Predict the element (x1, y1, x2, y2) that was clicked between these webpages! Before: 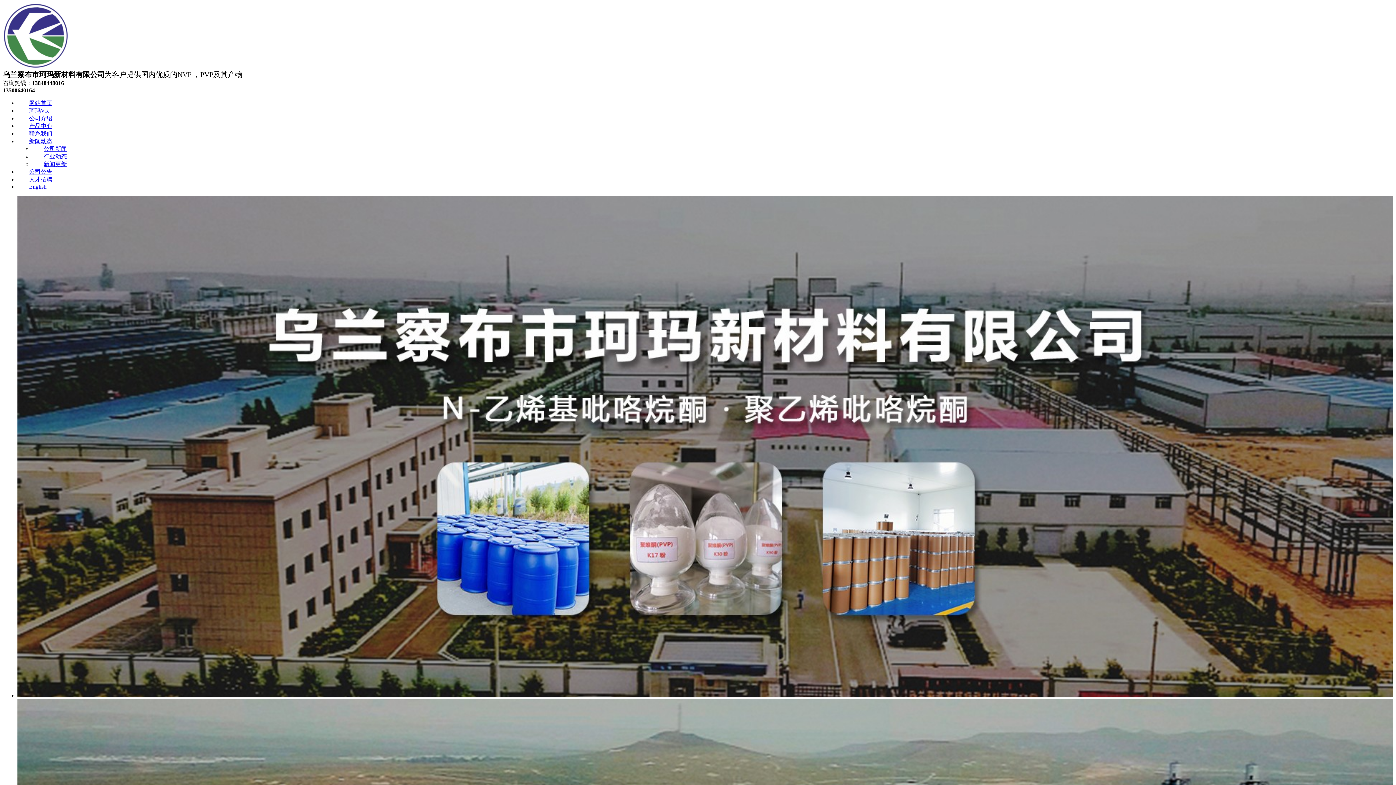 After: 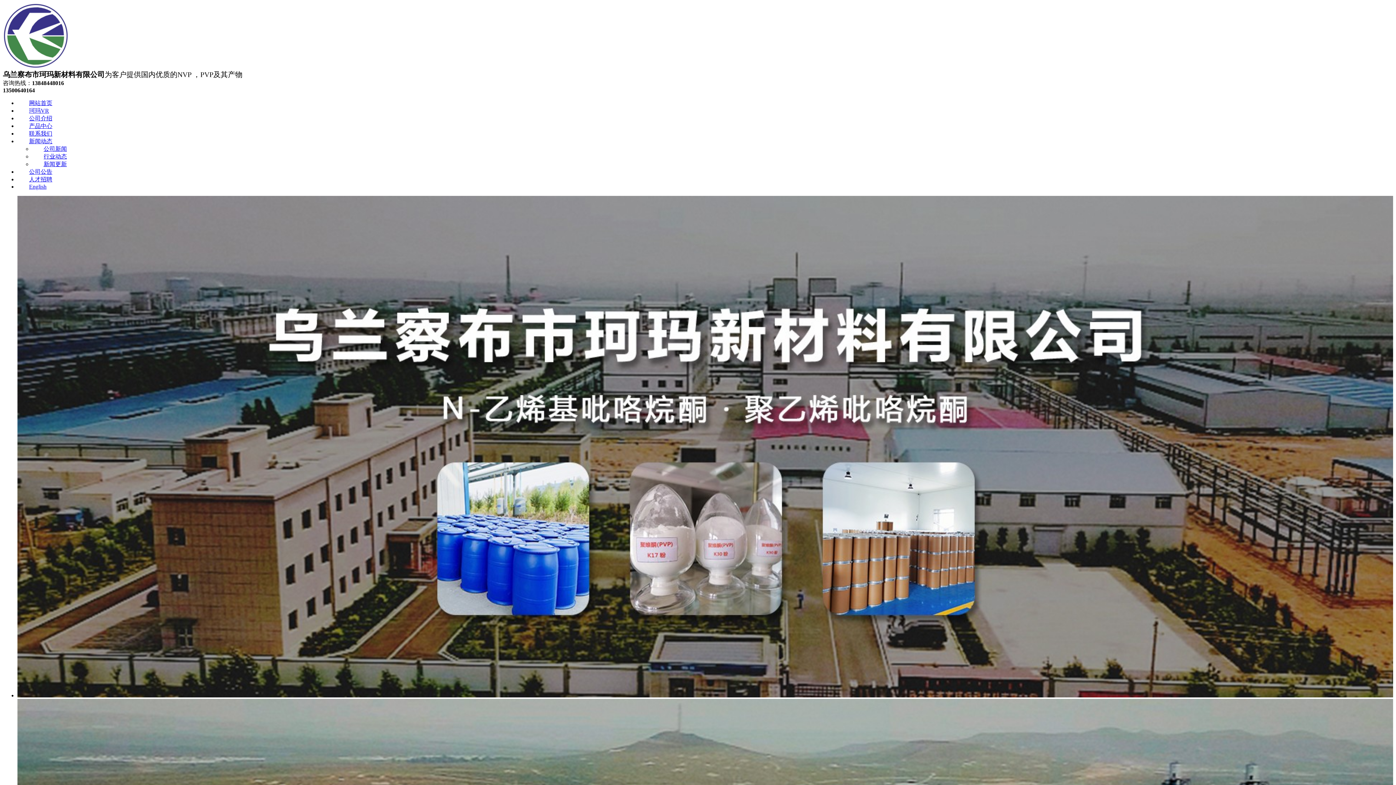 Action: label: 公司新闻 bbox: (32, 145, 78, 152)